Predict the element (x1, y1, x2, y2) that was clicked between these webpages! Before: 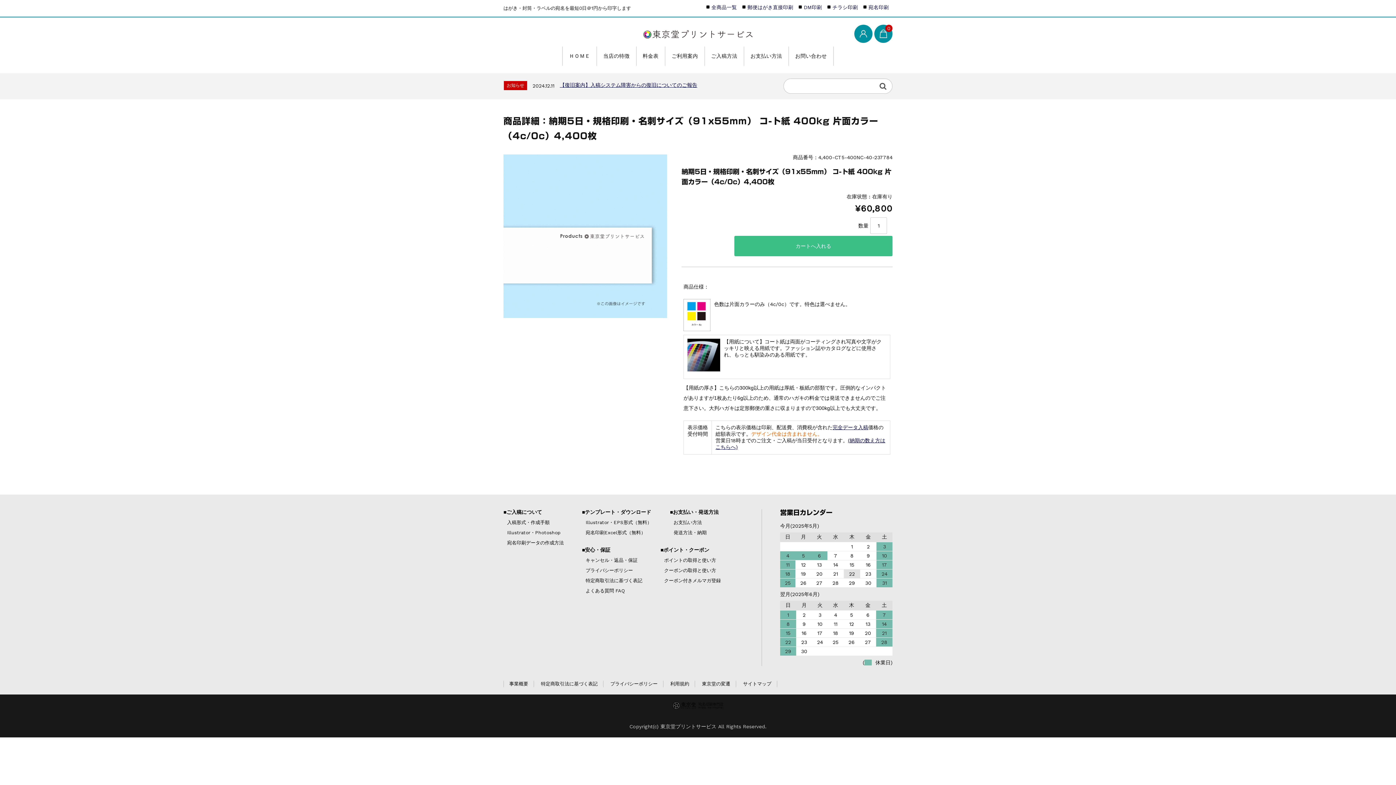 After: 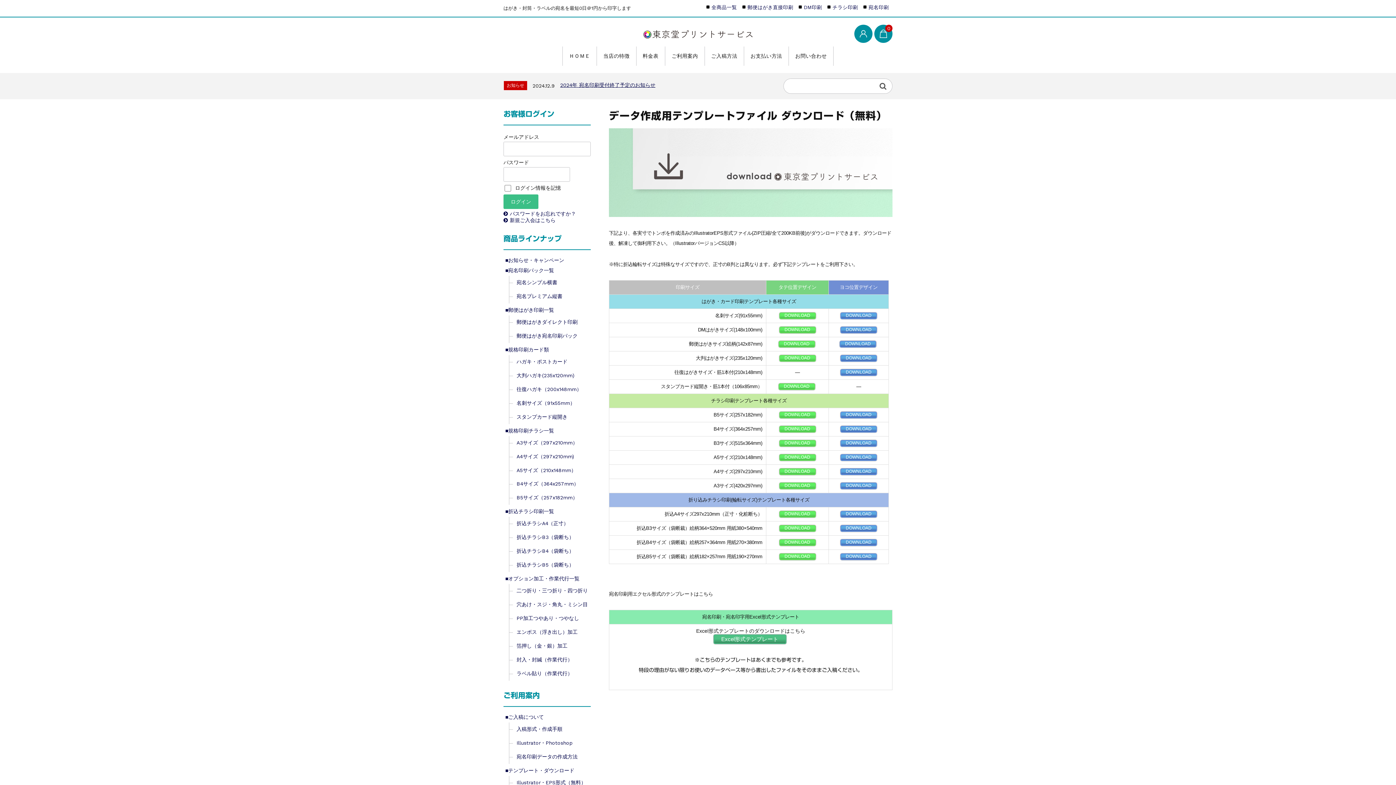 Action: label: Illustrator・EPS形式（無料） bbox: (585, 519, 651, 525)